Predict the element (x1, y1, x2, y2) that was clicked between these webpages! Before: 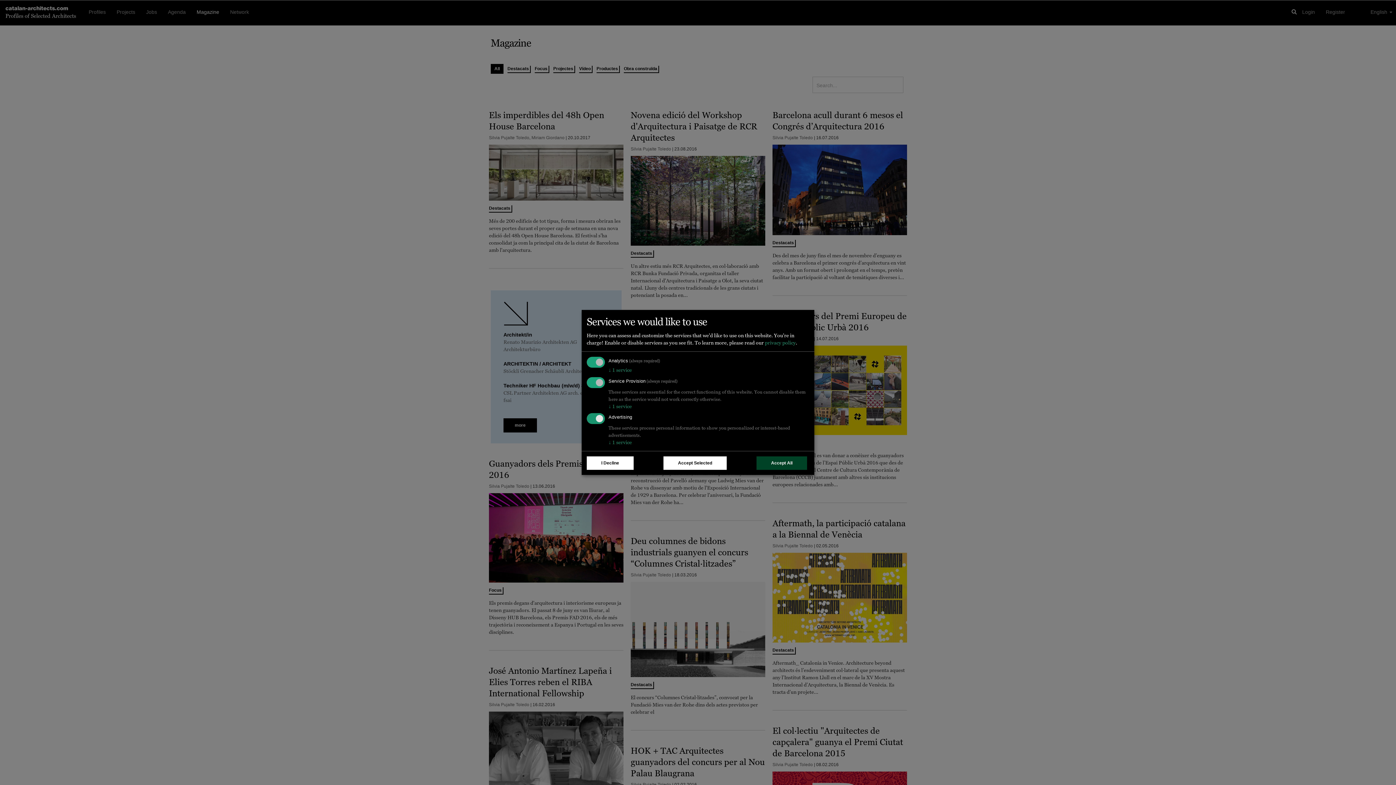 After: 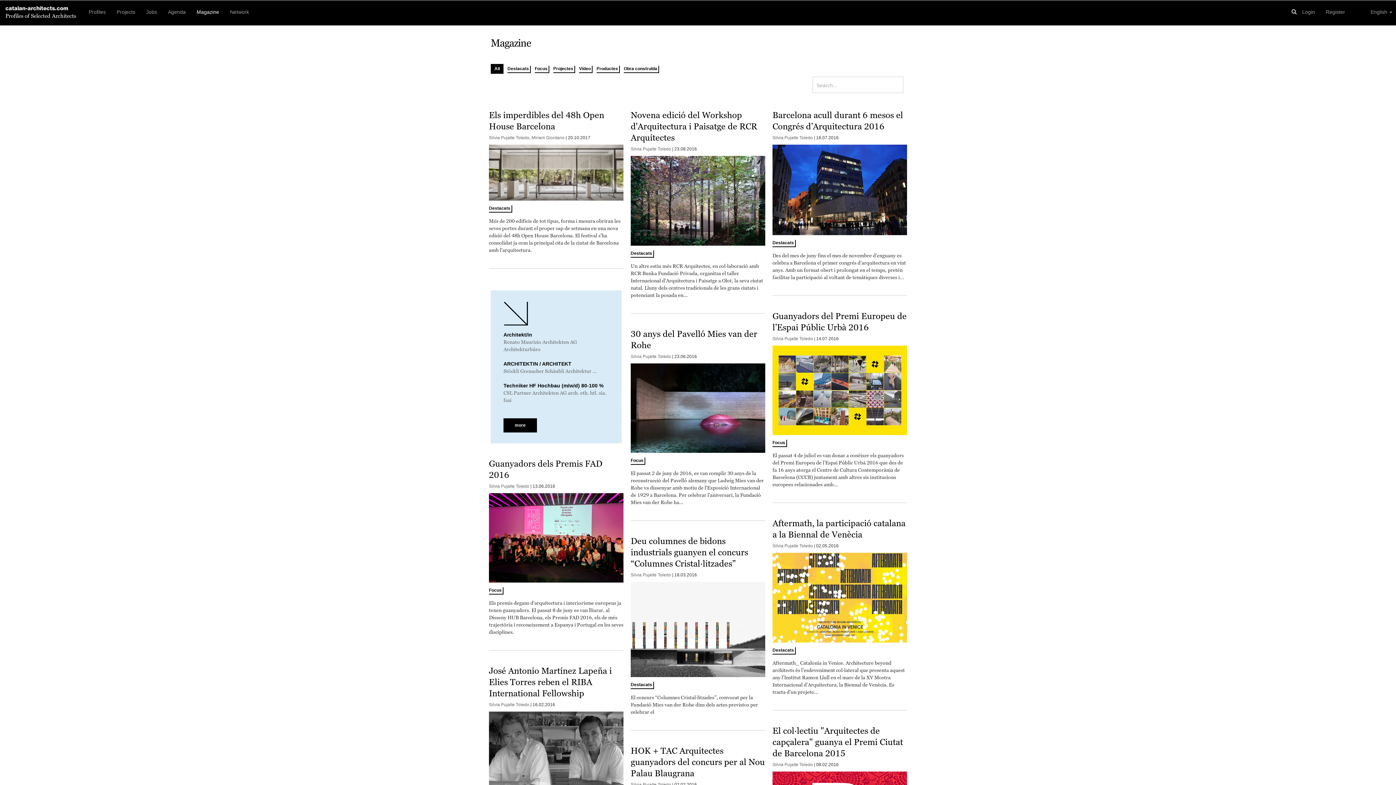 Action: bbox: (663, 456, 726, 470) label: Accept Selected